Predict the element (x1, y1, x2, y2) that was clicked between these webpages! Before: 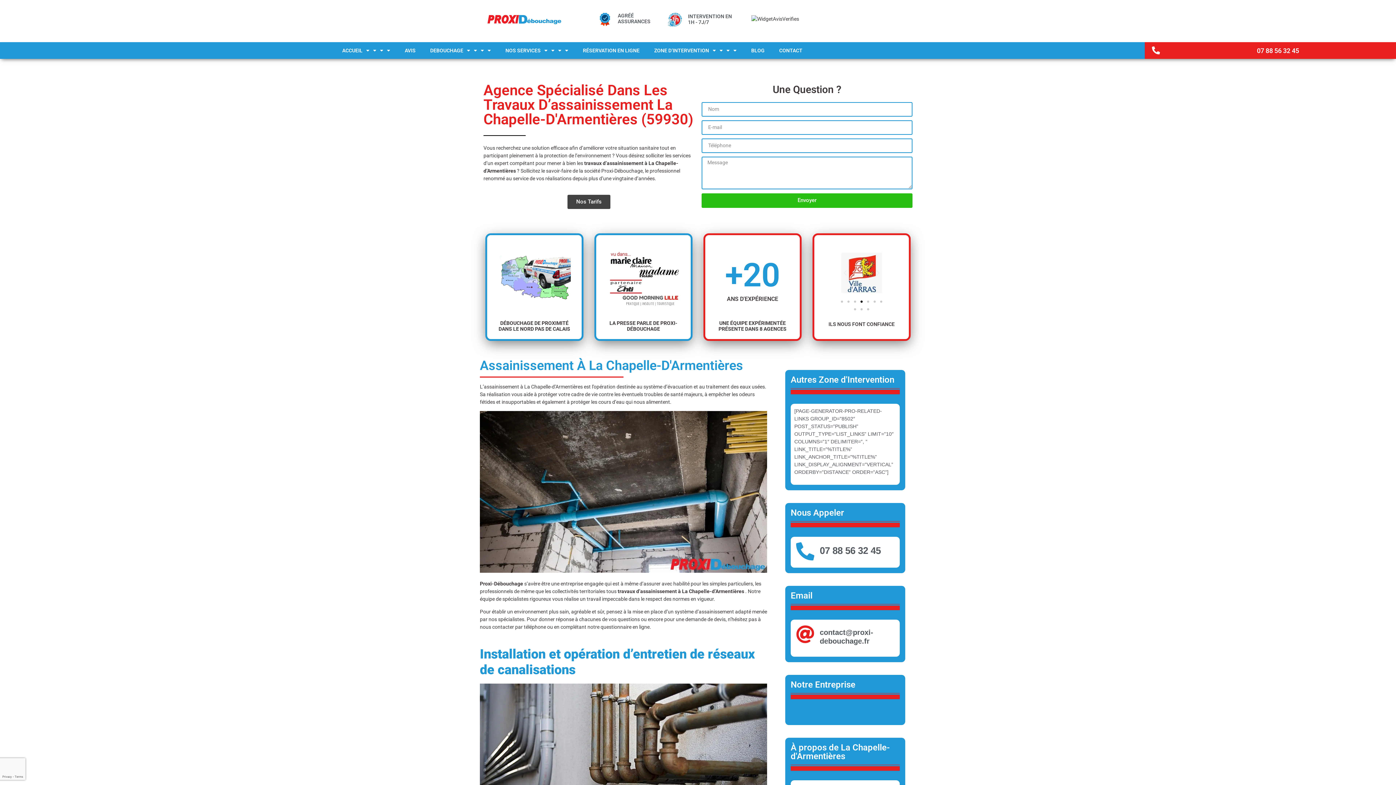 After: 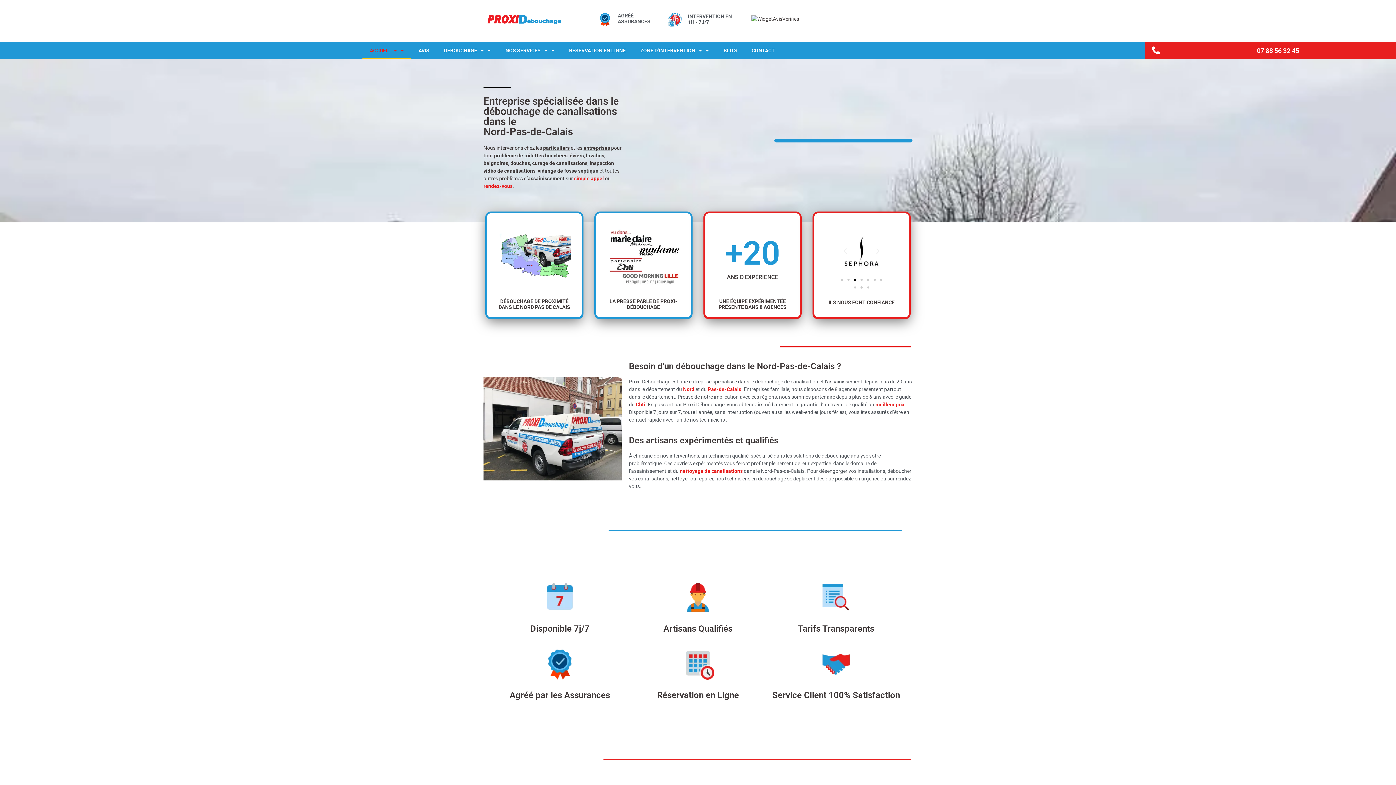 Action: bbox: (718, 320, 786, 332) label: UNE ÉQUIPE EXPÉRIMENTÉE PRÉSENTE DANS 8 AGENCES